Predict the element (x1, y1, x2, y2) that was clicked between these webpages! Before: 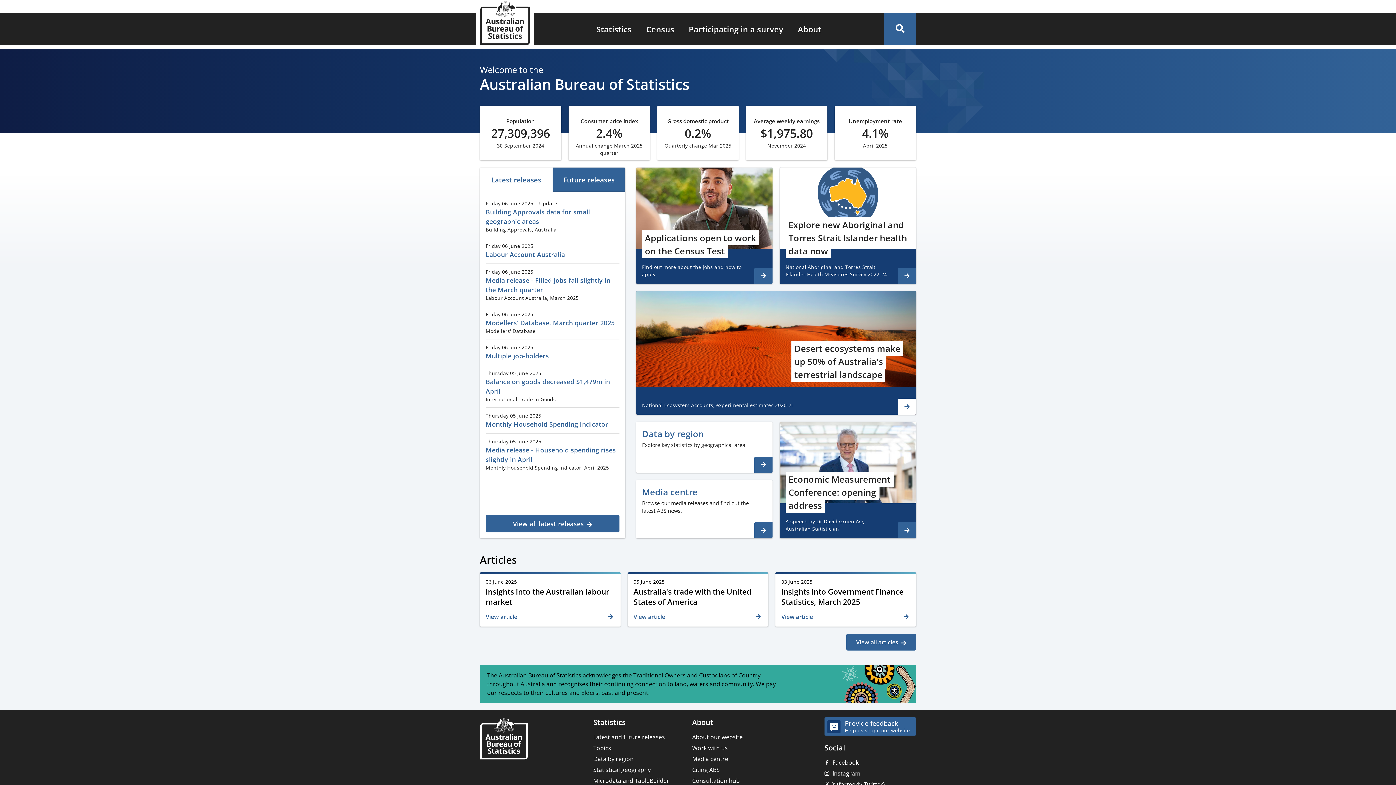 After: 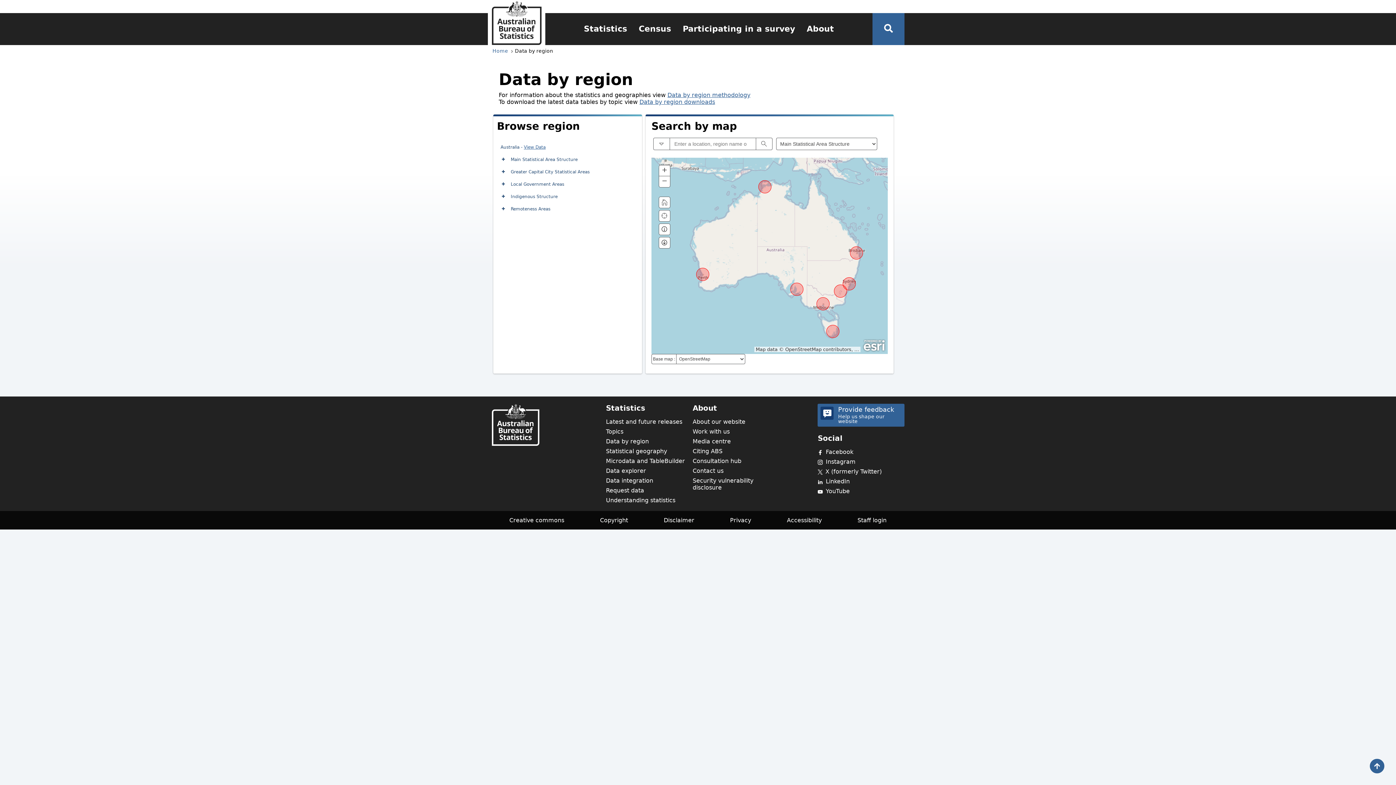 Action: bbox: (593, 755, 633, 763) label: Data by region